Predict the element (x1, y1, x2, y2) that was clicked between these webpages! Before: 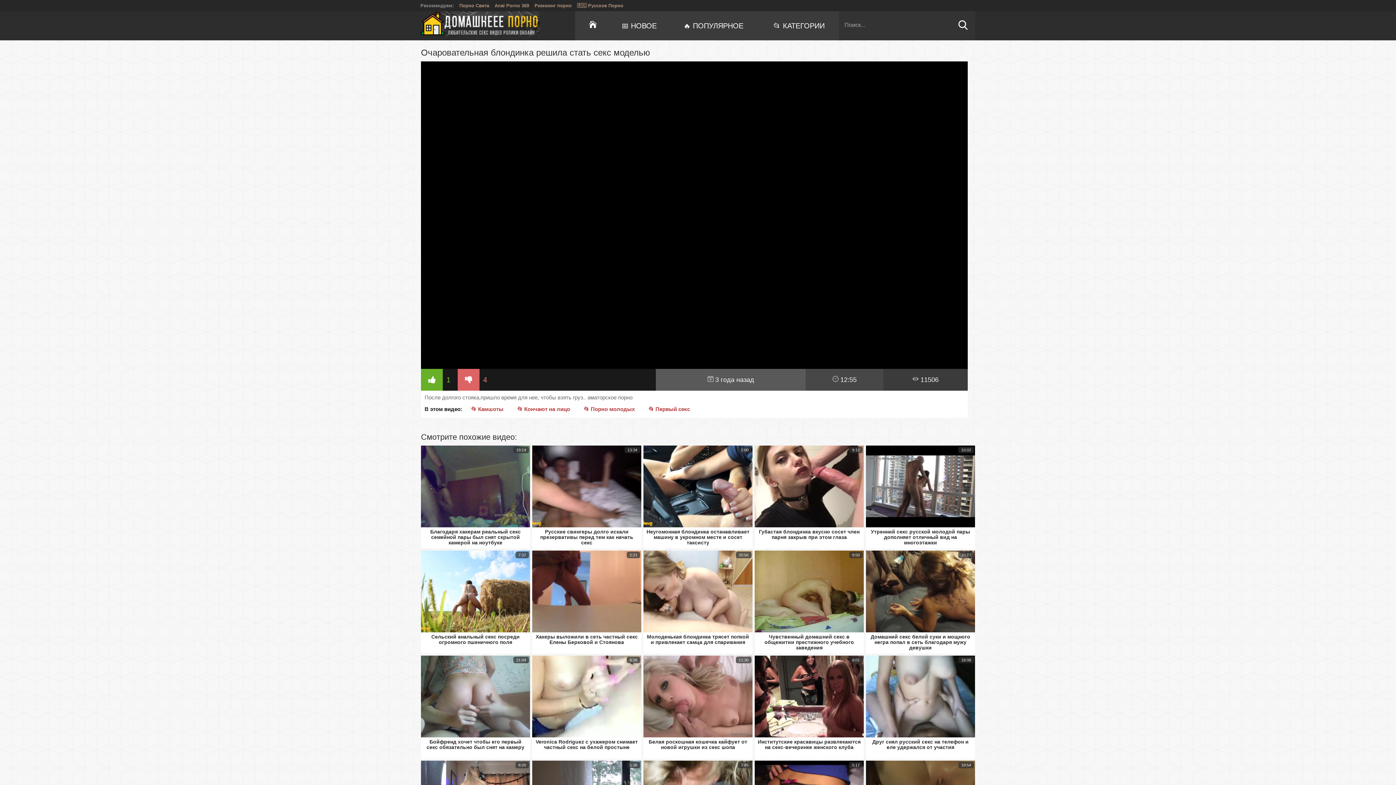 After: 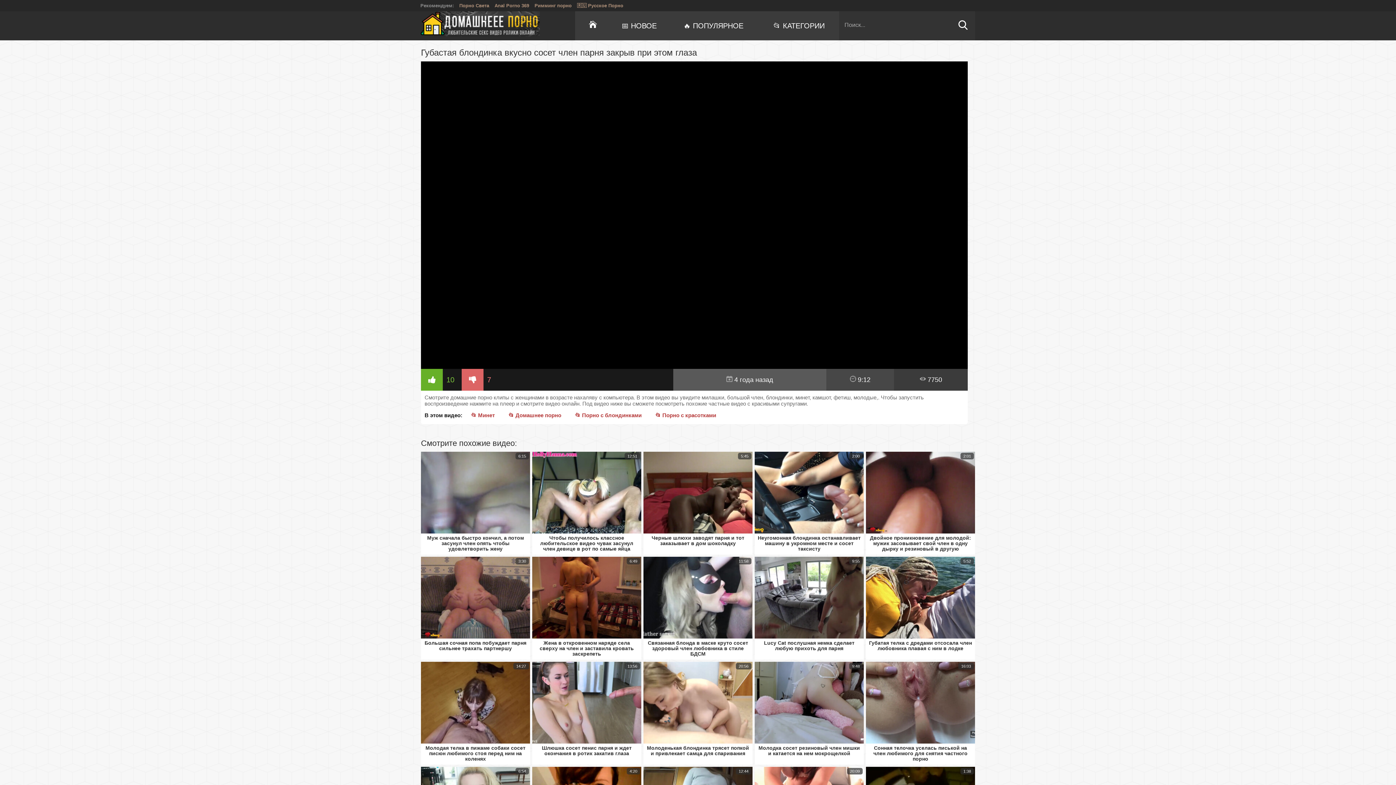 Action: label: Губастая блондинка вкусно сосет член парня закрыв при этом глаза bbox: (754, 445, 864, 545)